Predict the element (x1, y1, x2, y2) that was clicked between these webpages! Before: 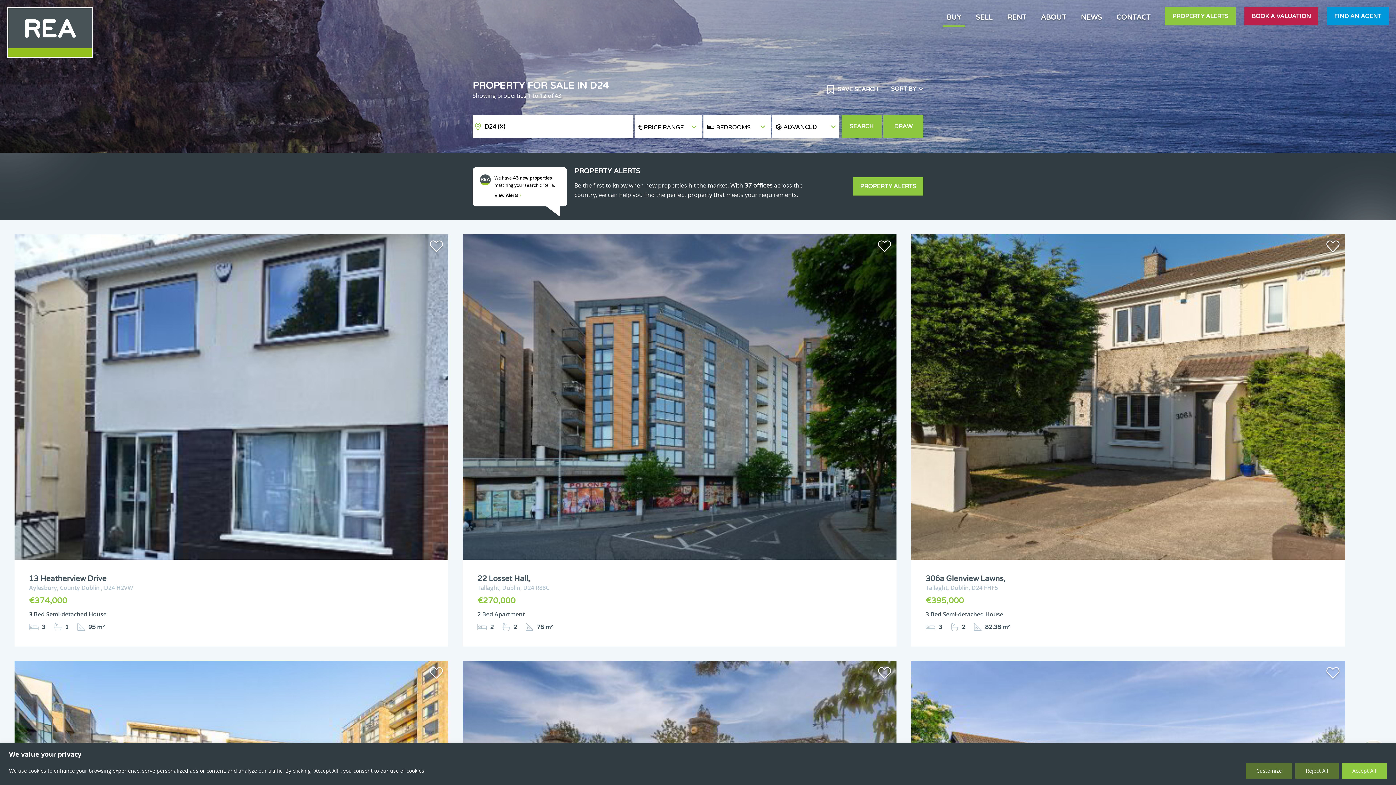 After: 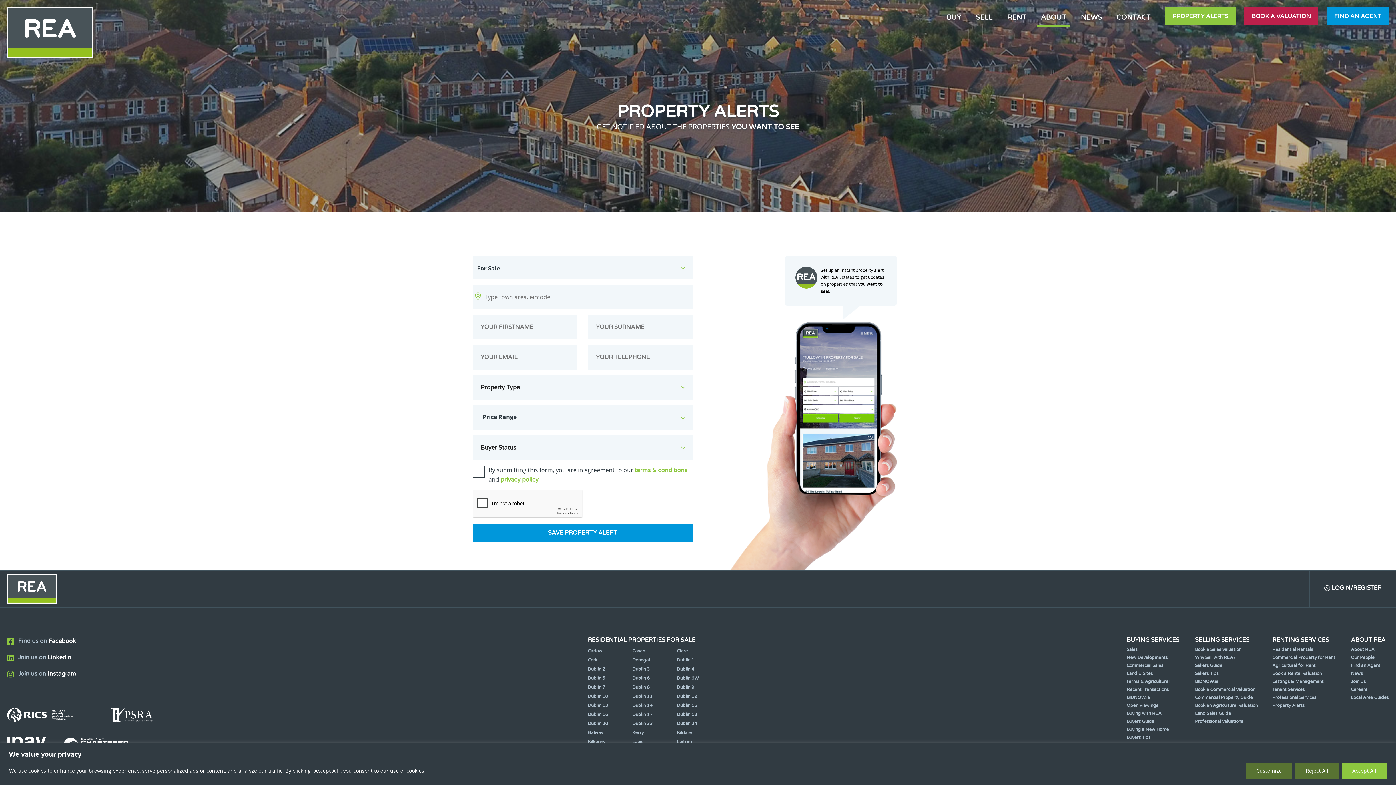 Action: bbox: (1165, 7, 1236, 25) label: PROPERTY ALERTS